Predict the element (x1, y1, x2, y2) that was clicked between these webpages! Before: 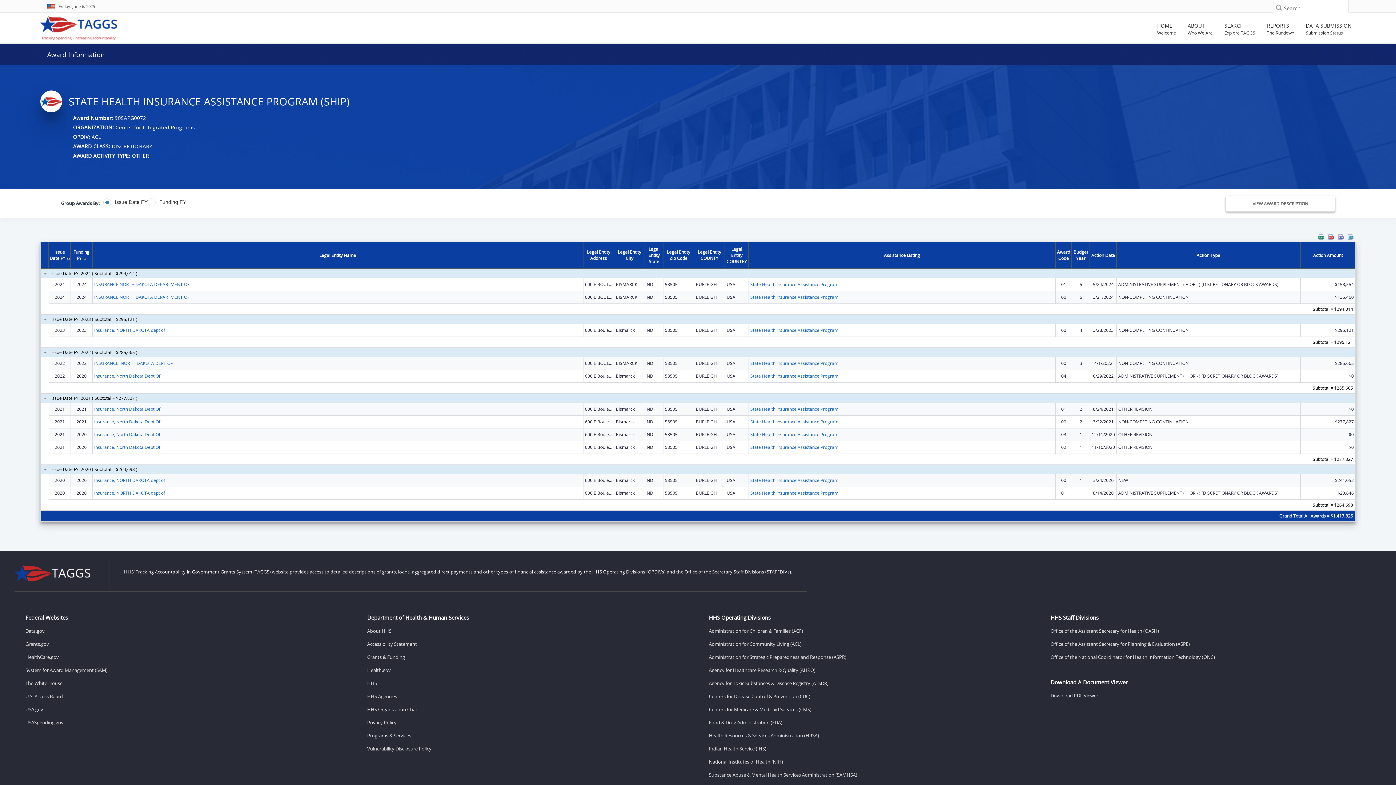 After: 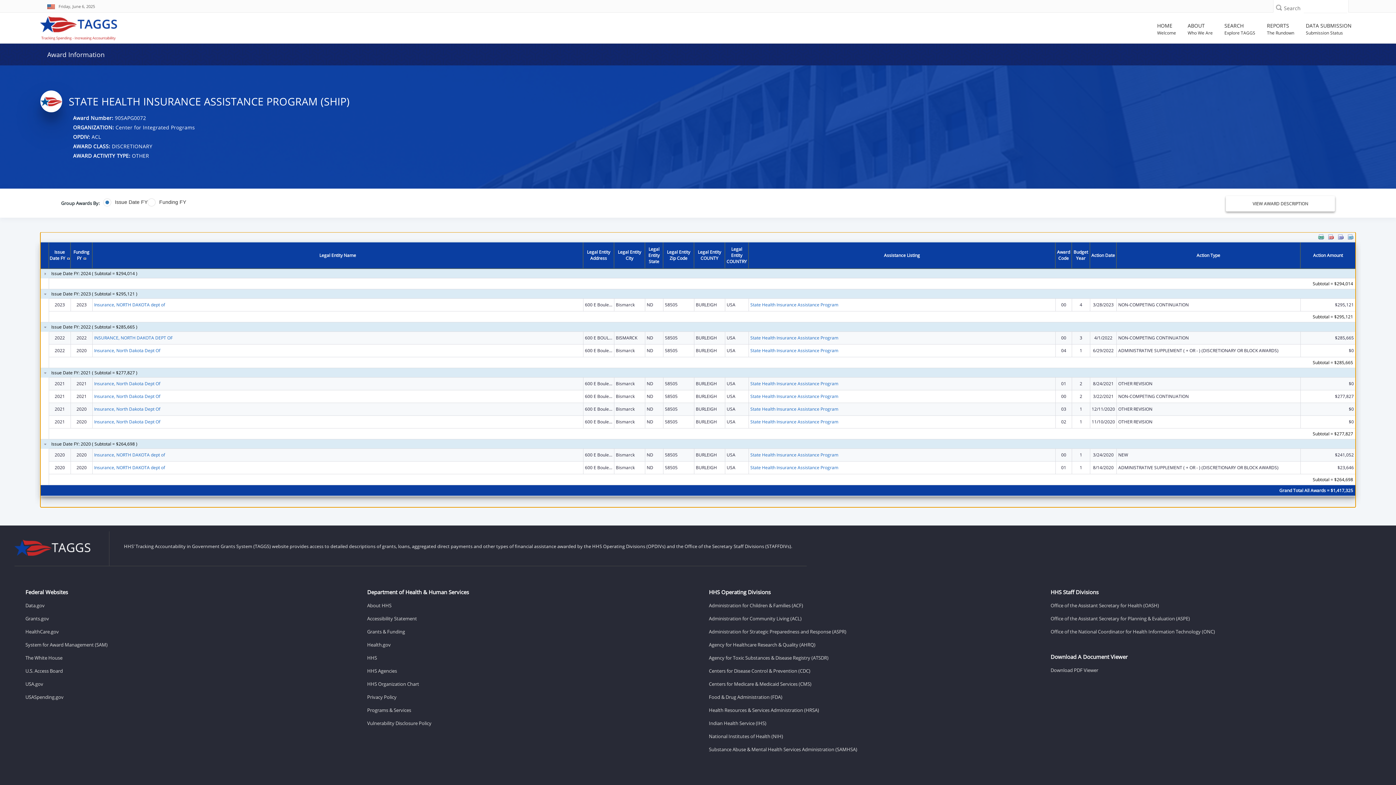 Action: bbox: (42, 270, 47, 276)